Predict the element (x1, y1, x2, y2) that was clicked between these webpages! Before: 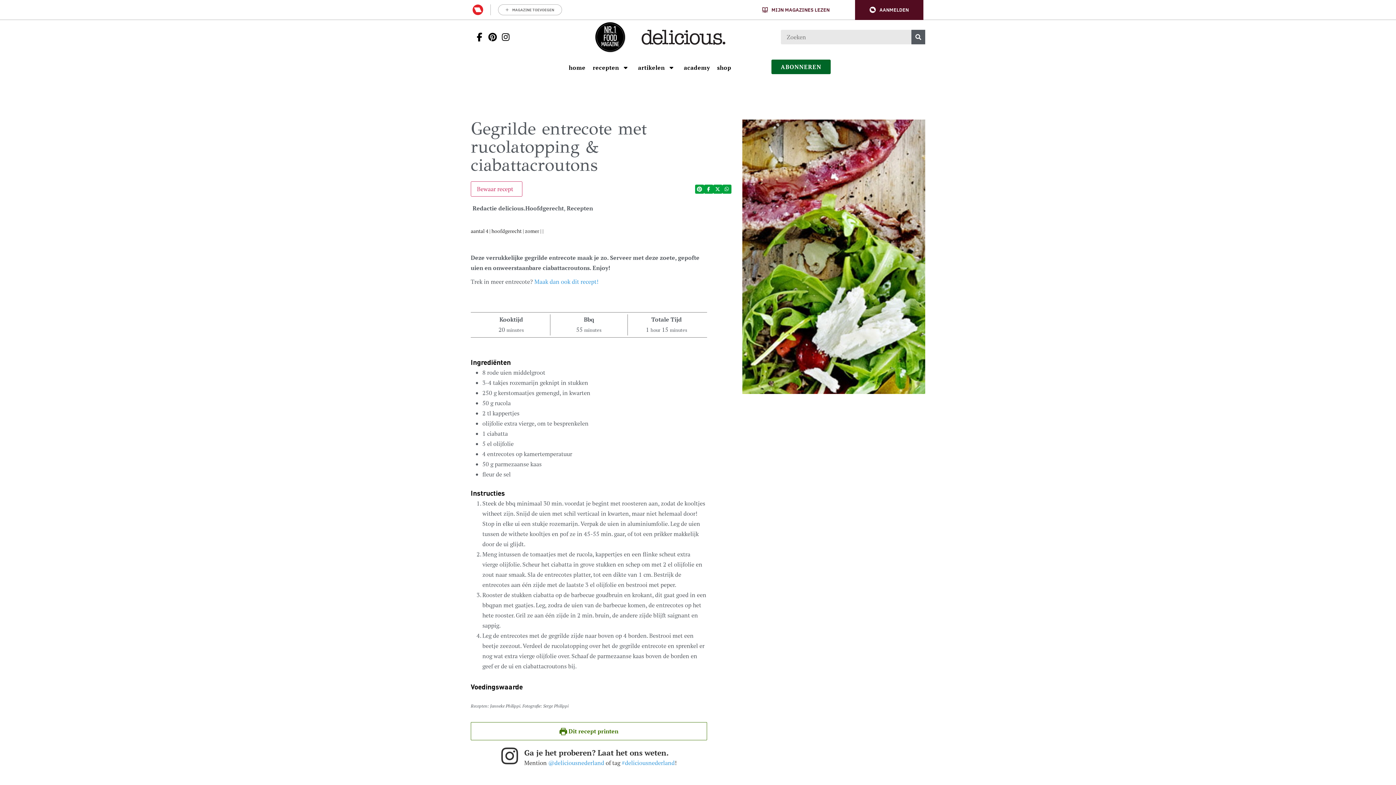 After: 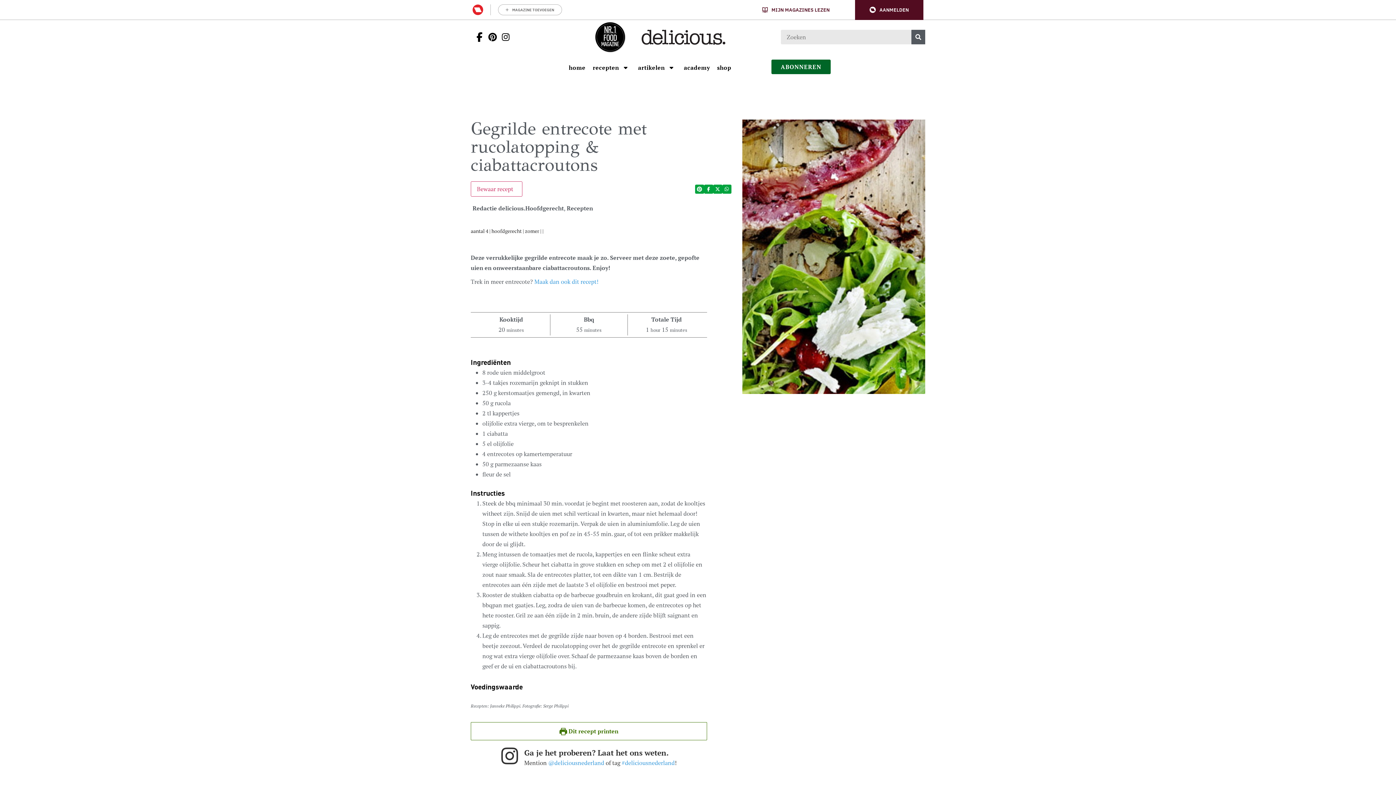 Action: label: Ga naar facebook pagina van Delicious bbox: (470, 32, 484, 41)